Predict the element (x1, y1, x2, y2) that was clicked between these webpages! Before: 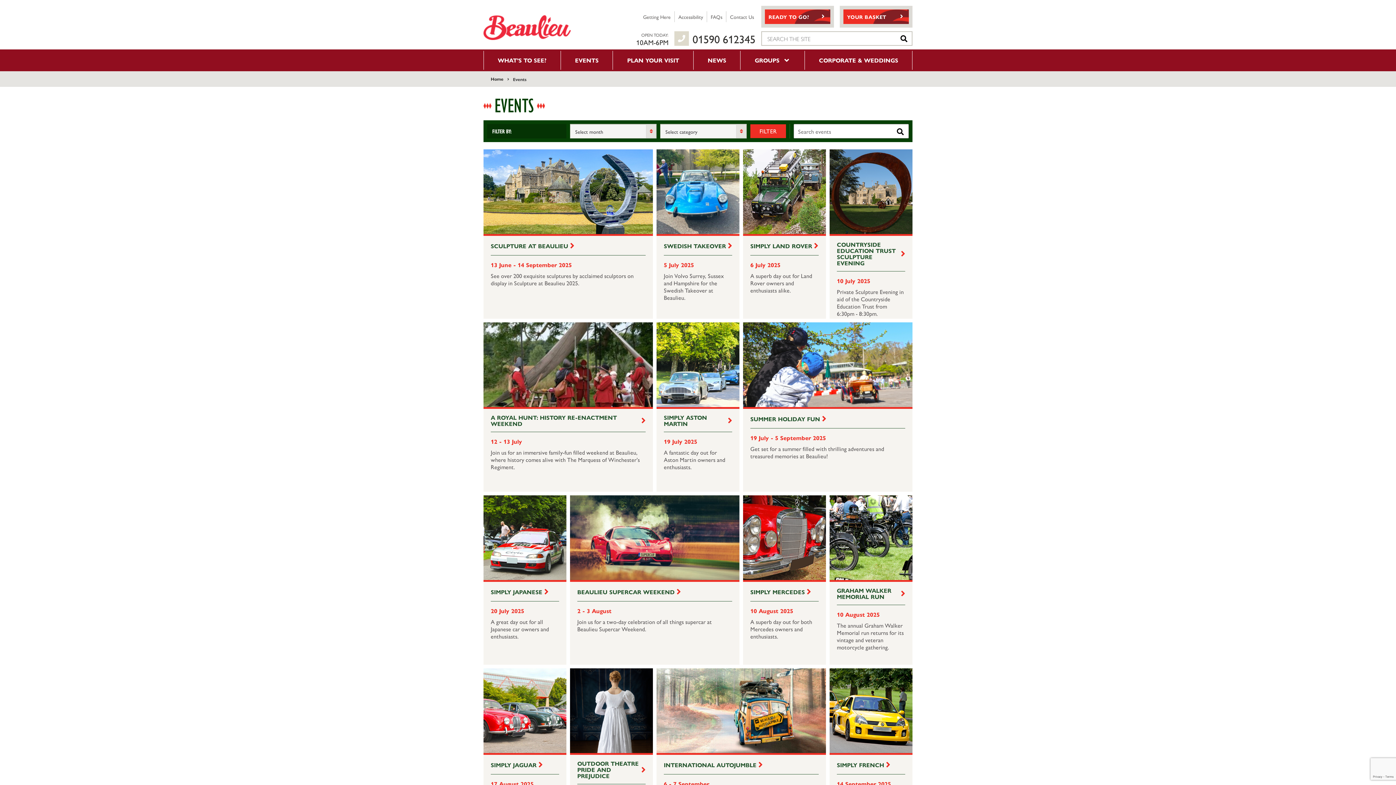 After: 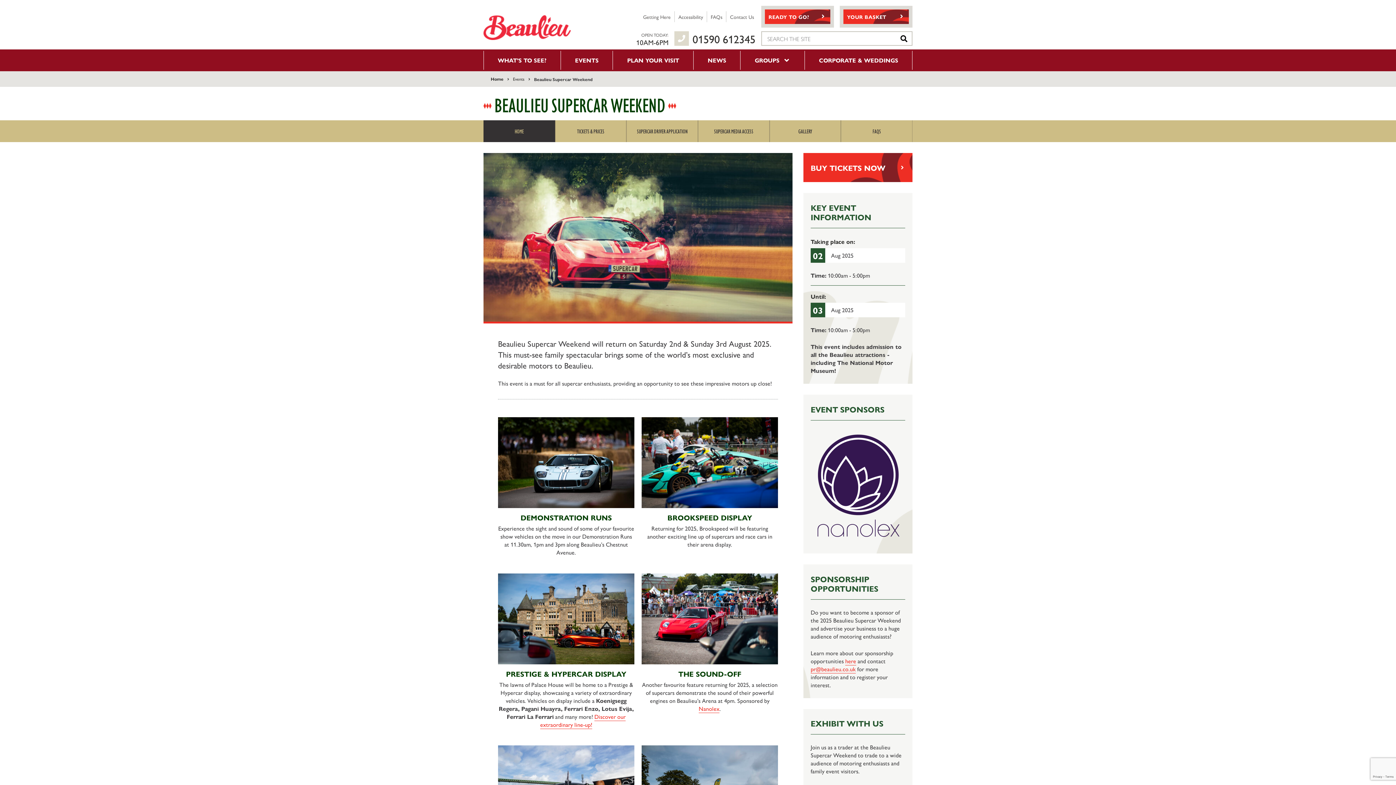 Action: label: BEAULIEU SUPERCAR WEEKEND
2 - 3 August
Join us for a two-day celebration of all things supercar at Beaulieu Supercar Weekend. bbox: (570, 495, 739, 665)